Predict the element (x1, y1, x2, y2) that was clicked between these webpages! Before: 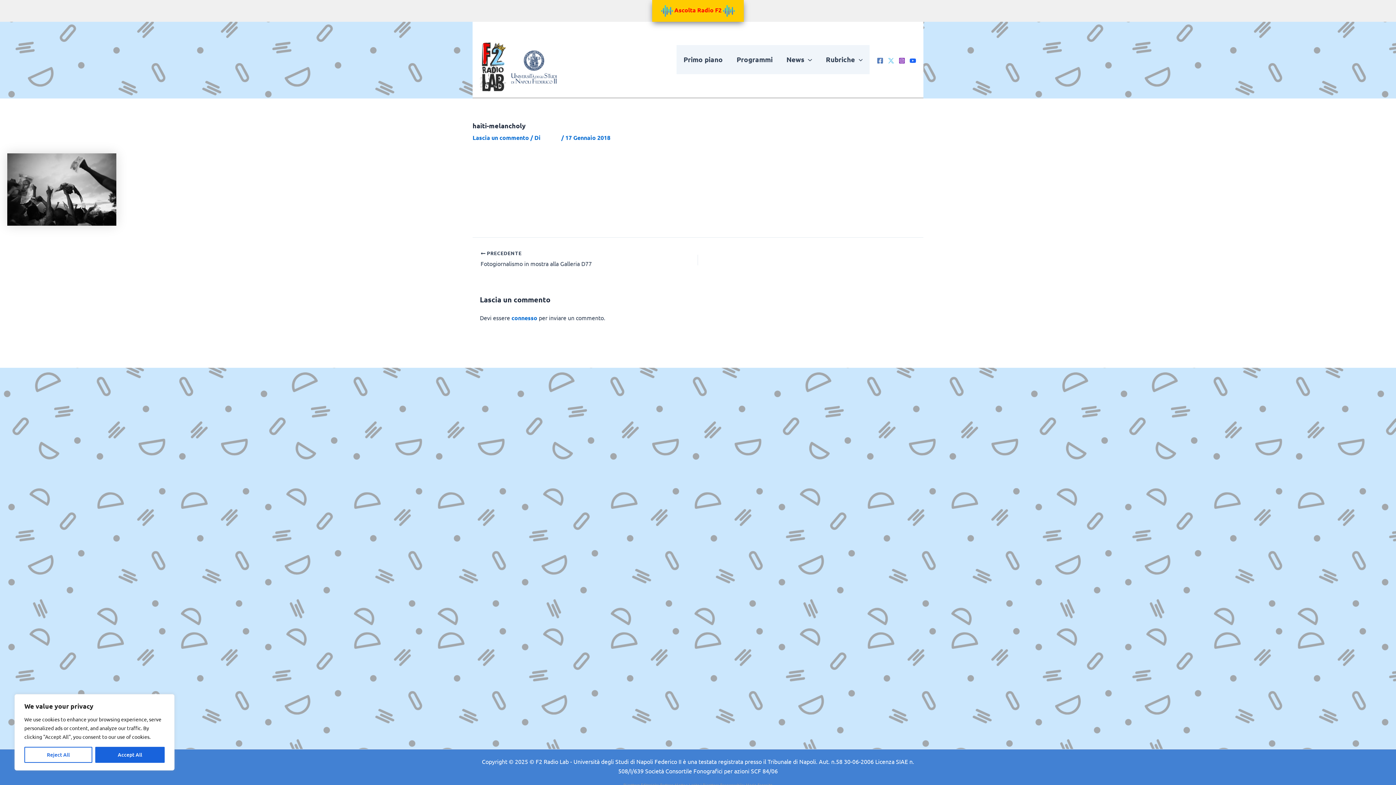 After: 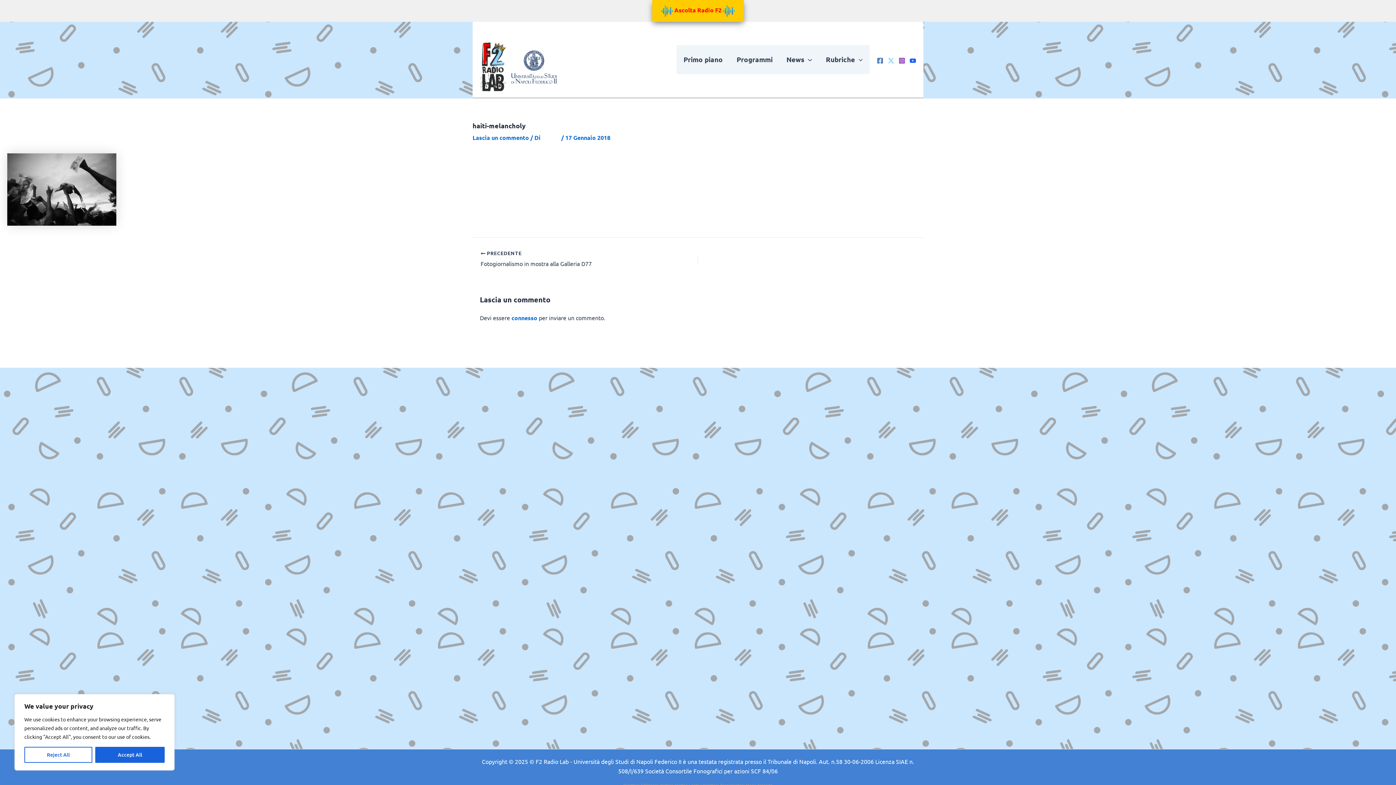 Action: label: Behance bbox: (909, 57, 916, 63)